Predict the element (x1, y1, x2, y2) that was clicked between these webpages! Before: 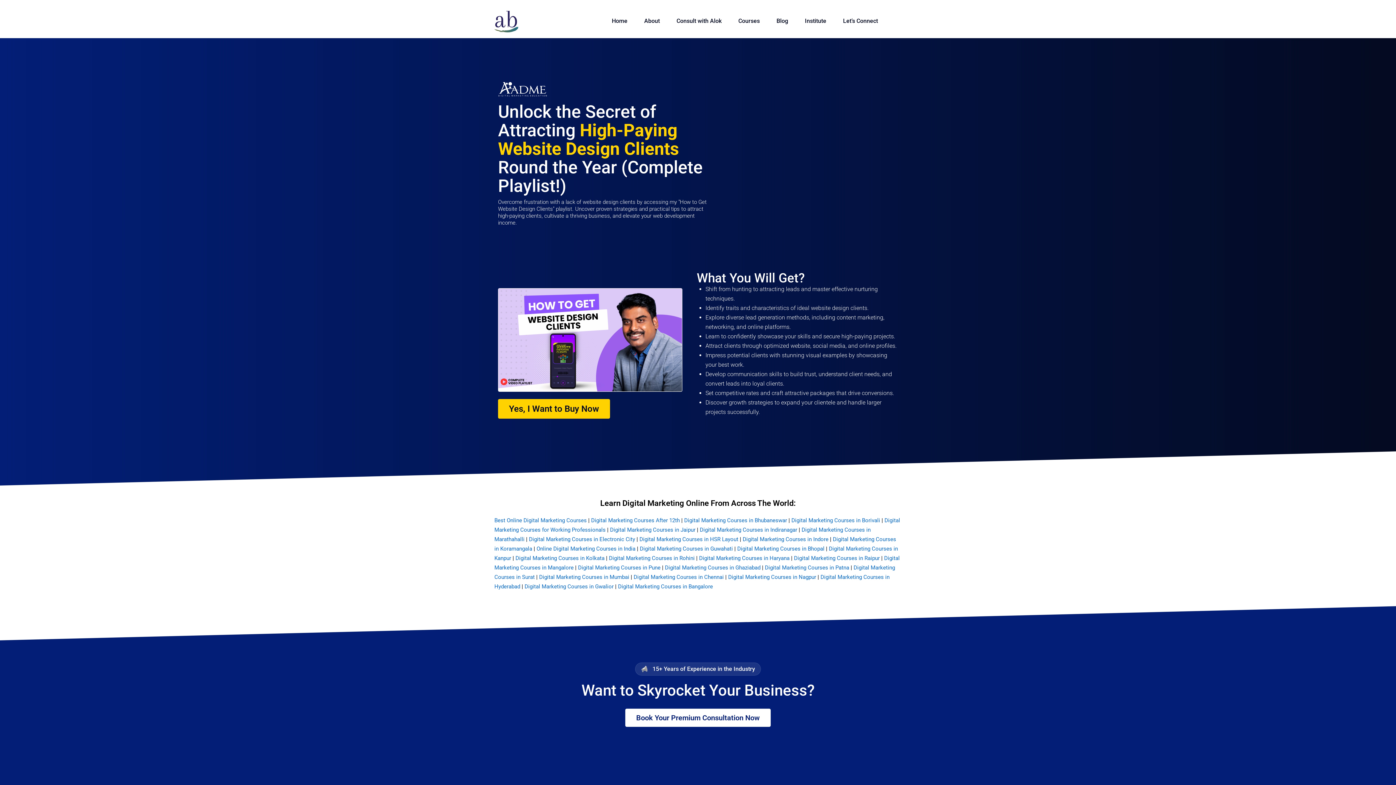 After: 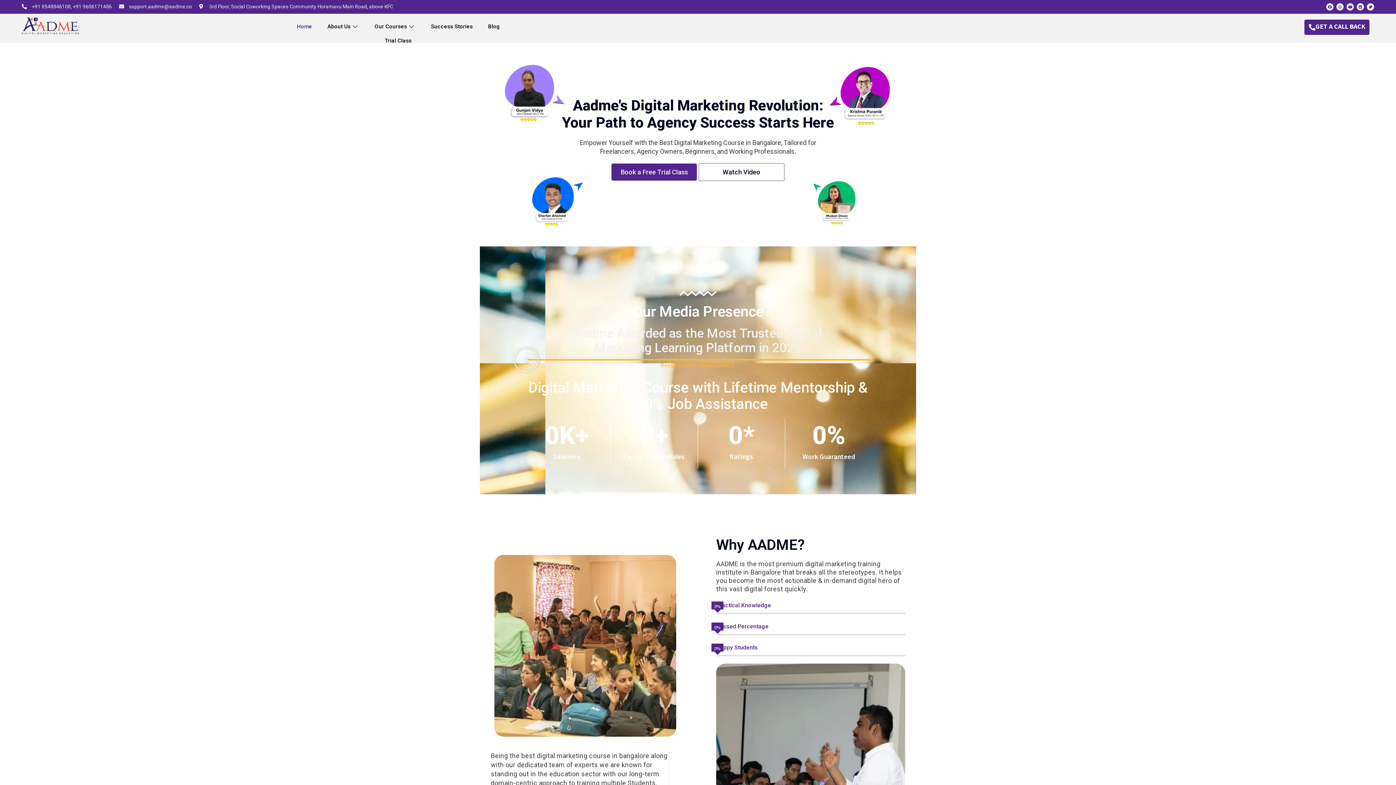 Action: label: Institute bbox: (796, 20, 834, 21)